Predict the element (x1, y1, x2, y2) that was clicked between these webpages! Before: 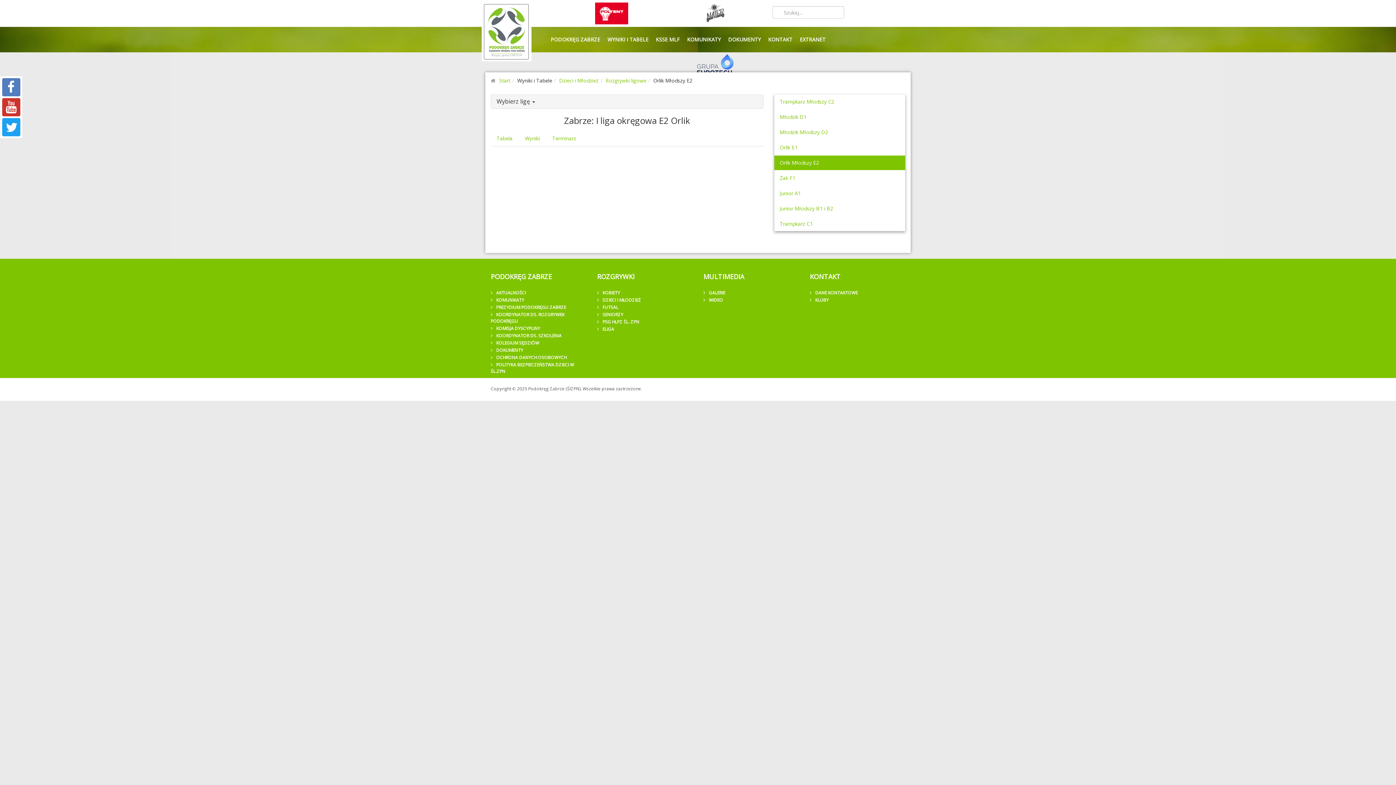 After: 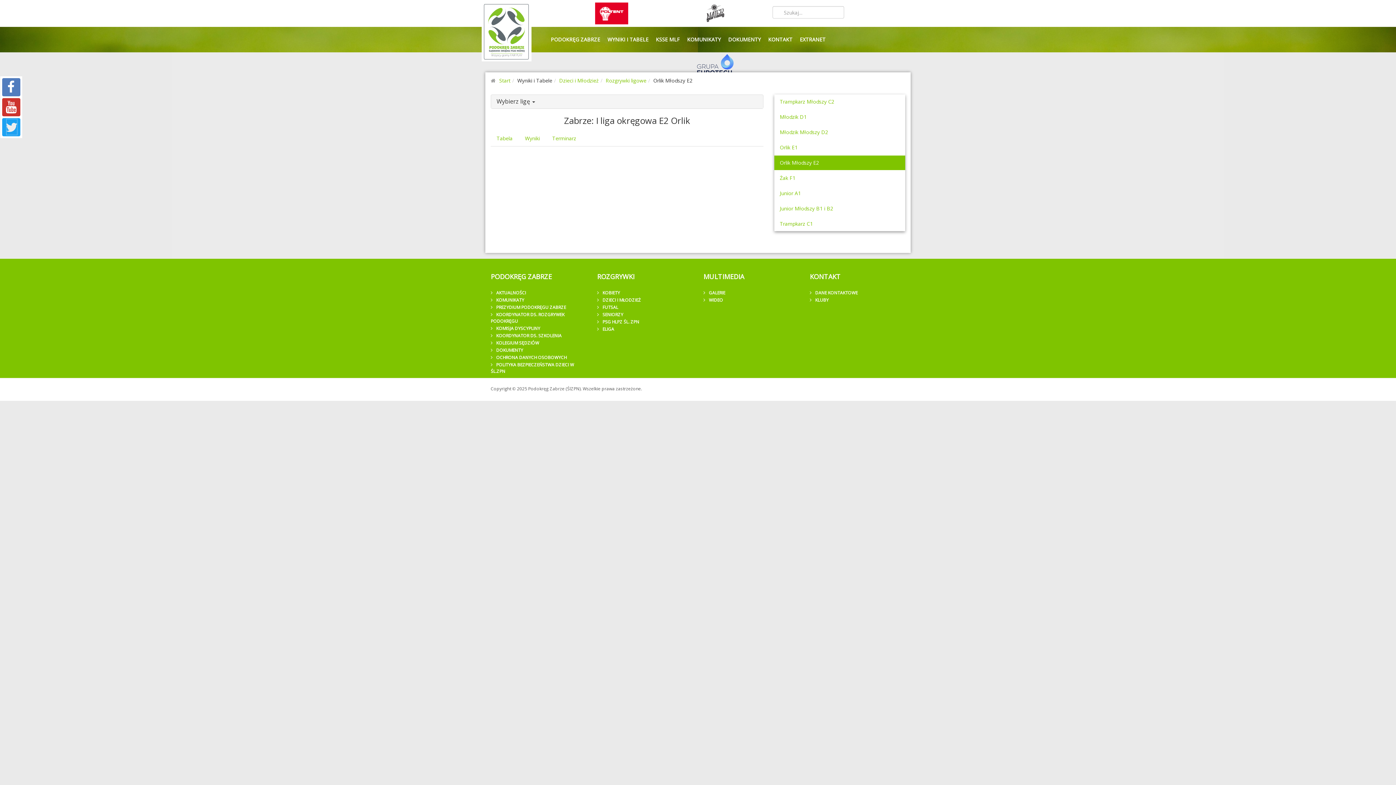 Action: bbox: (5, 118, 17, 135)